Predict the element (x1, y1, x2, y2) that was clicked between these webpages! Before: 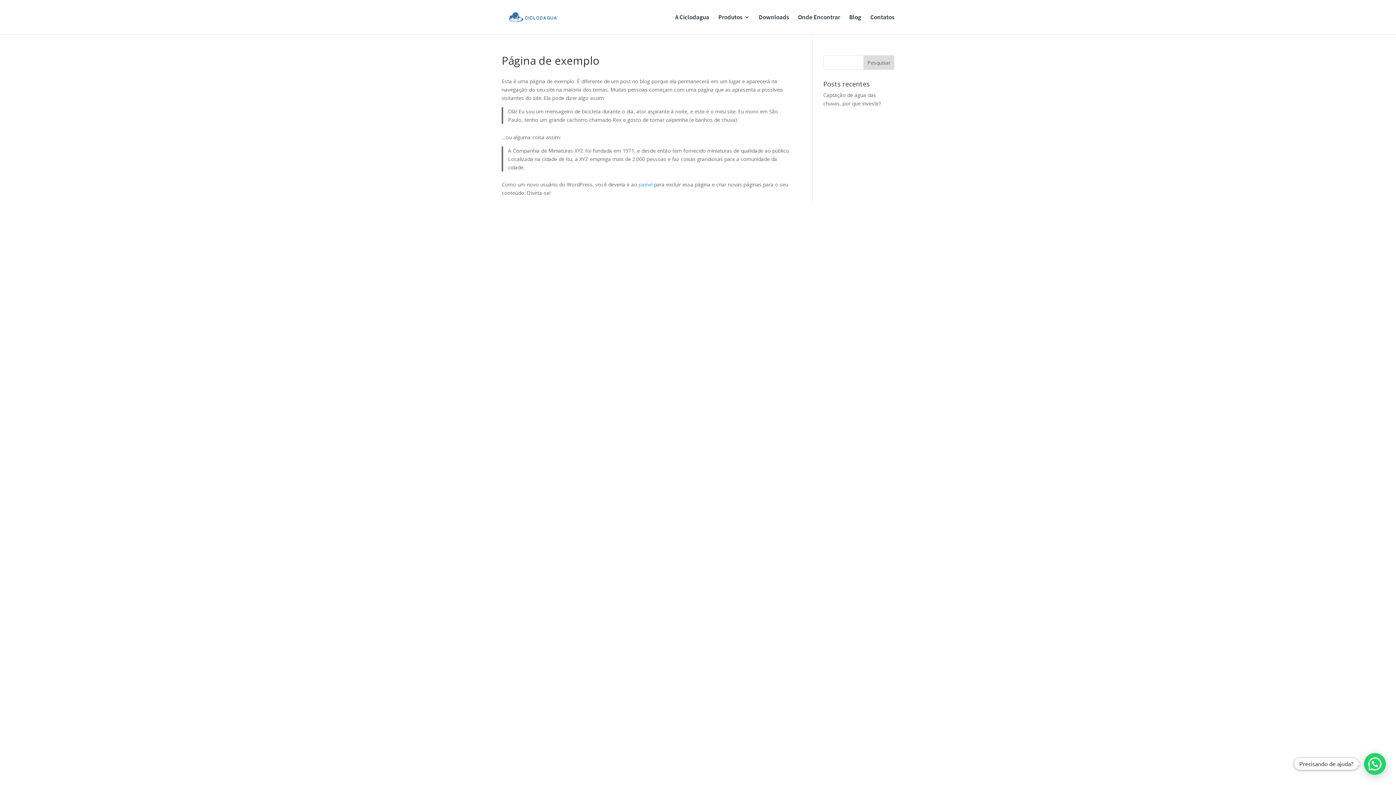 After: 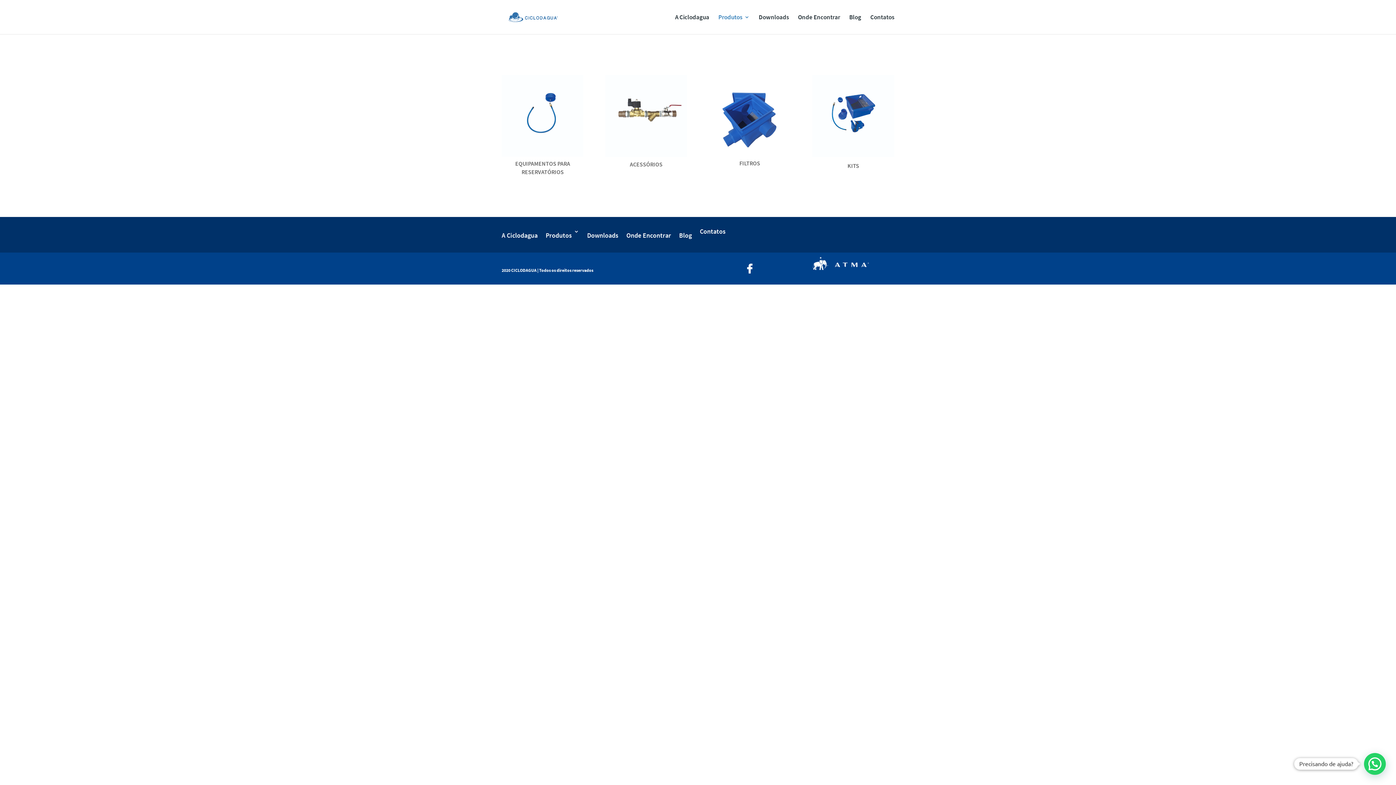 Action: label: Produtos bbox: (718, 14, 749, 34)